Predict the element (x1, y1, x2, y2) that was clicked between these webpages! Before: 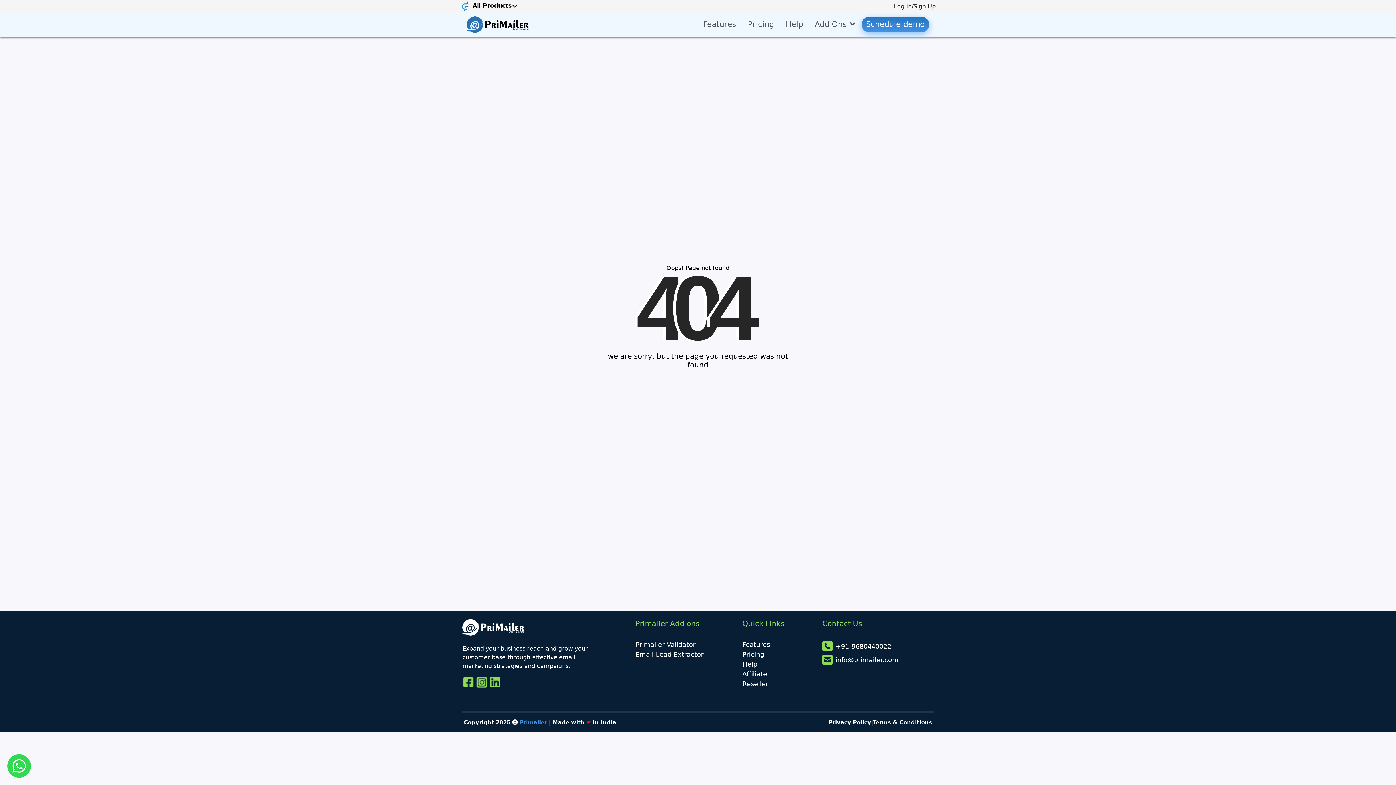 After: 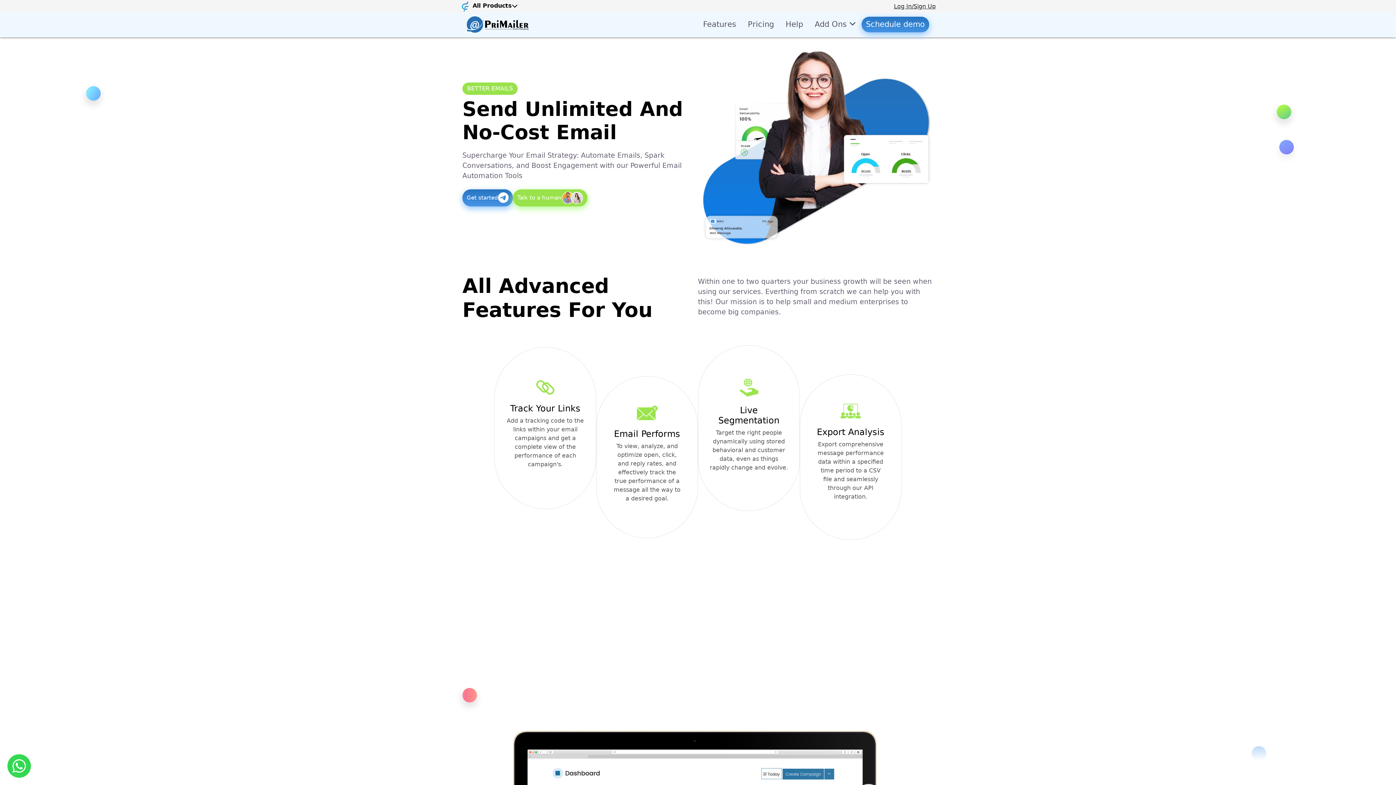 Action: label: link bbox: (462, 619, 528, 636)